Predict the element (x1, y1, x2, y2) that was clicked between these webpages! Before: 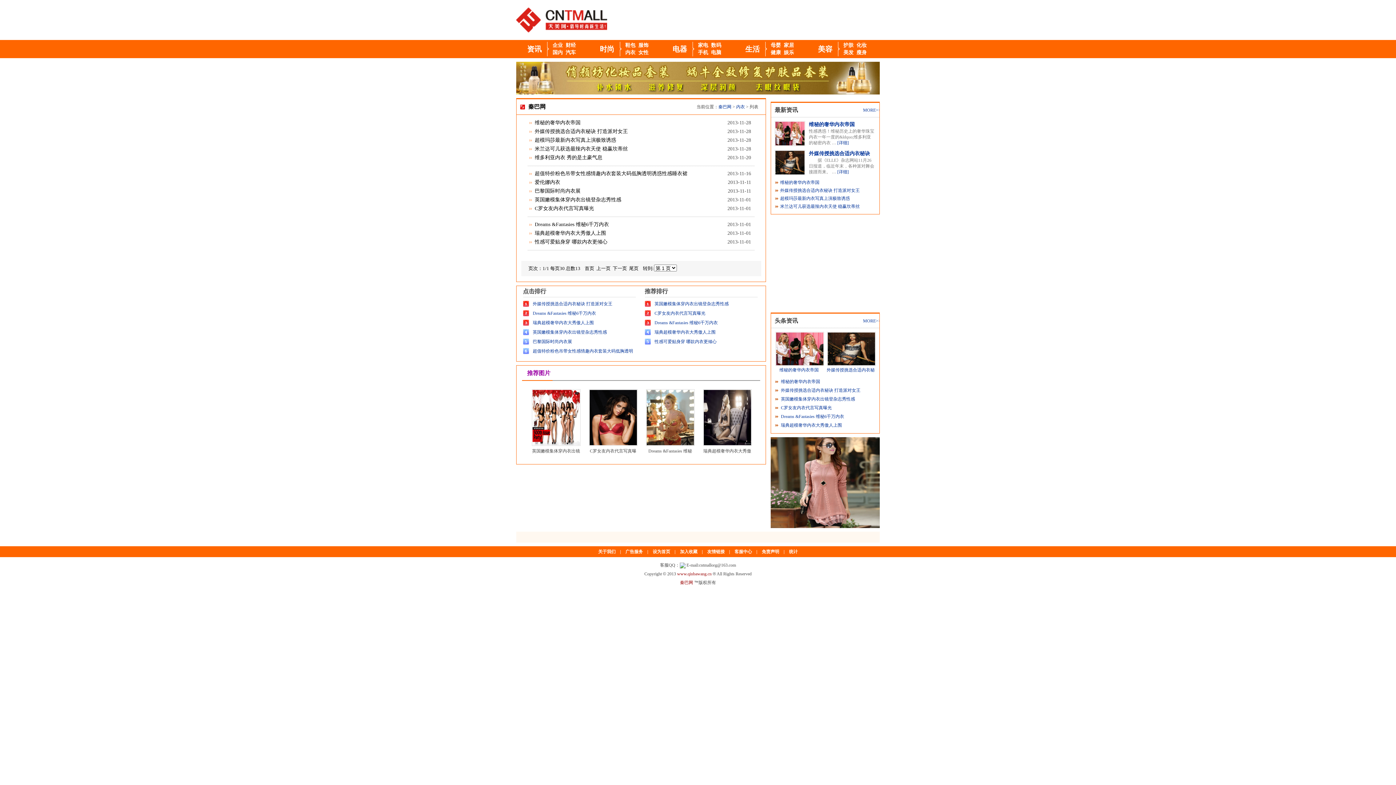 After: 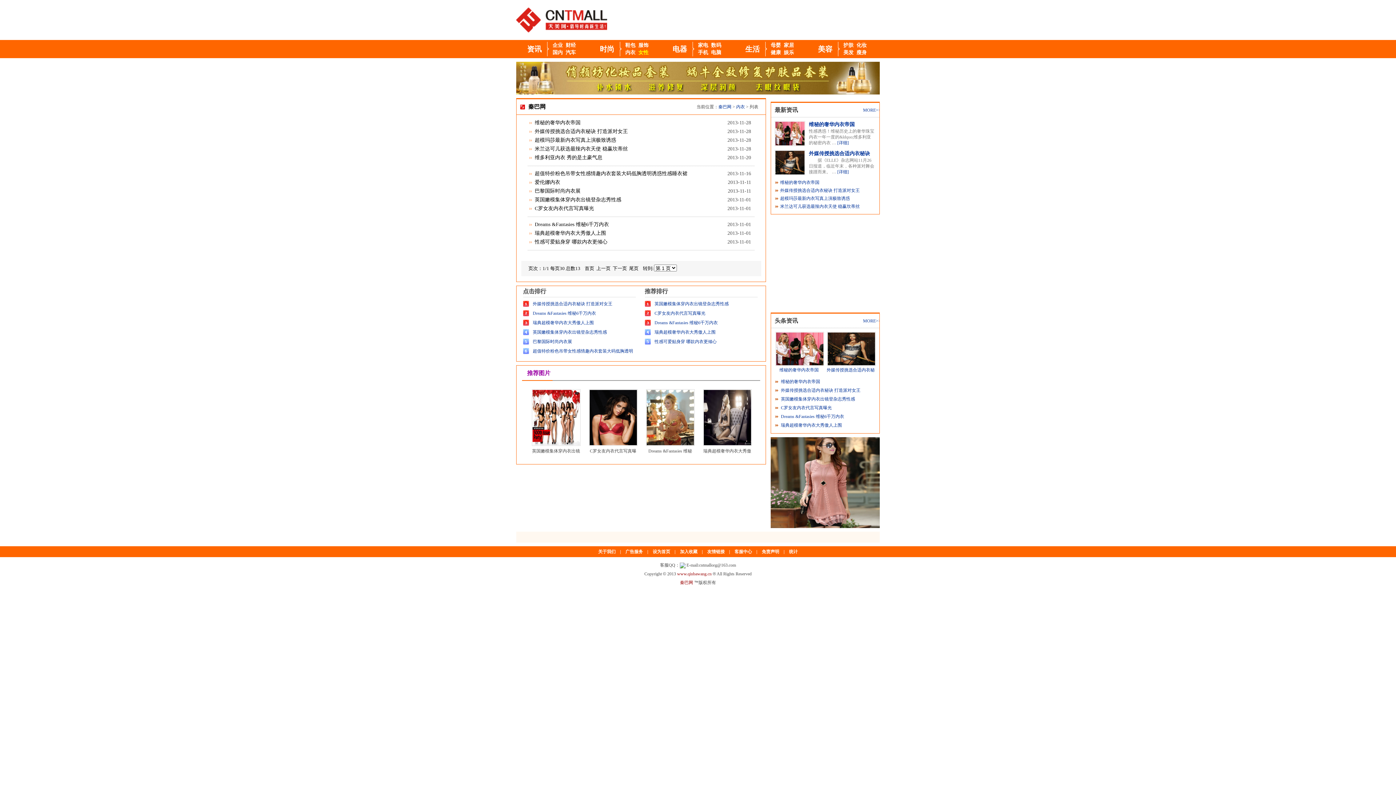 Action: bbox: (638, 49, 648, 55) label: 女性